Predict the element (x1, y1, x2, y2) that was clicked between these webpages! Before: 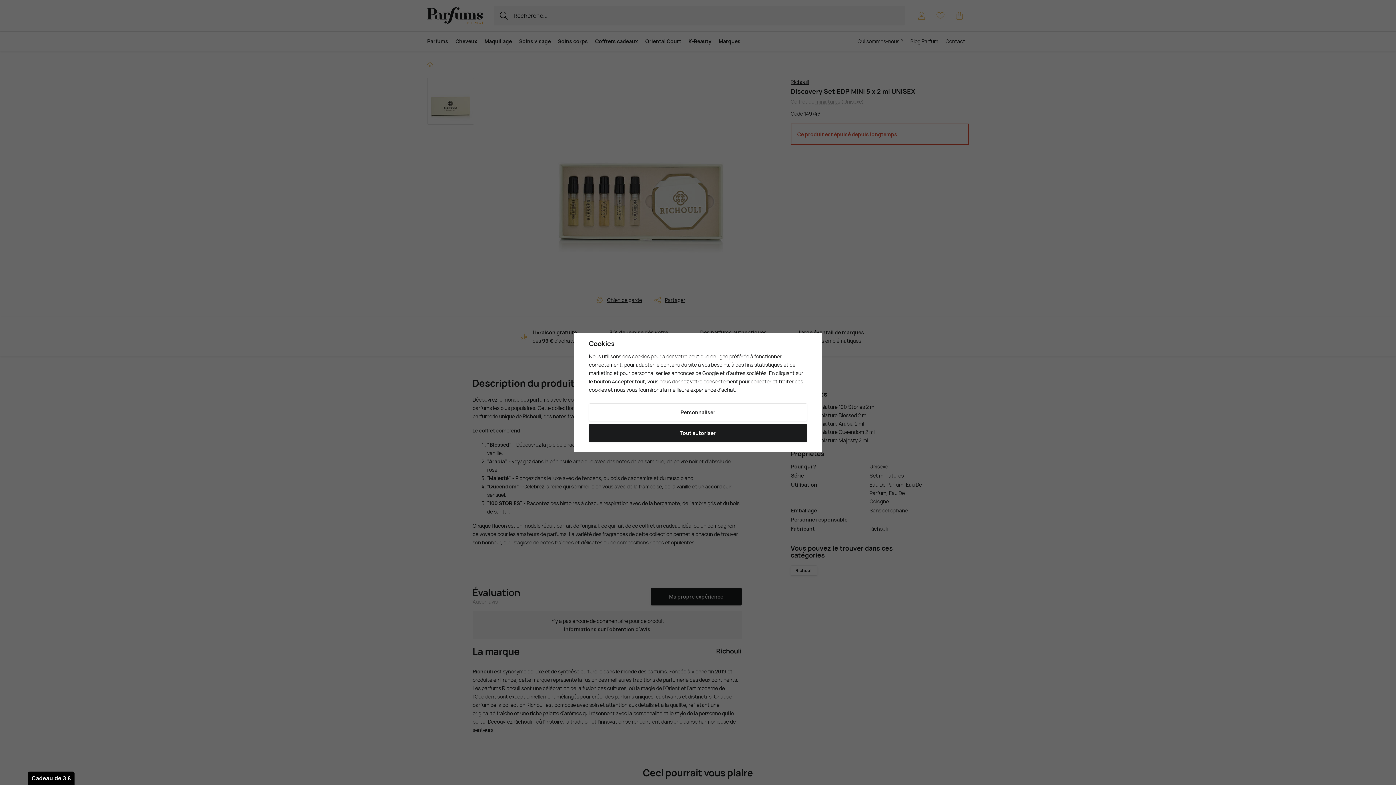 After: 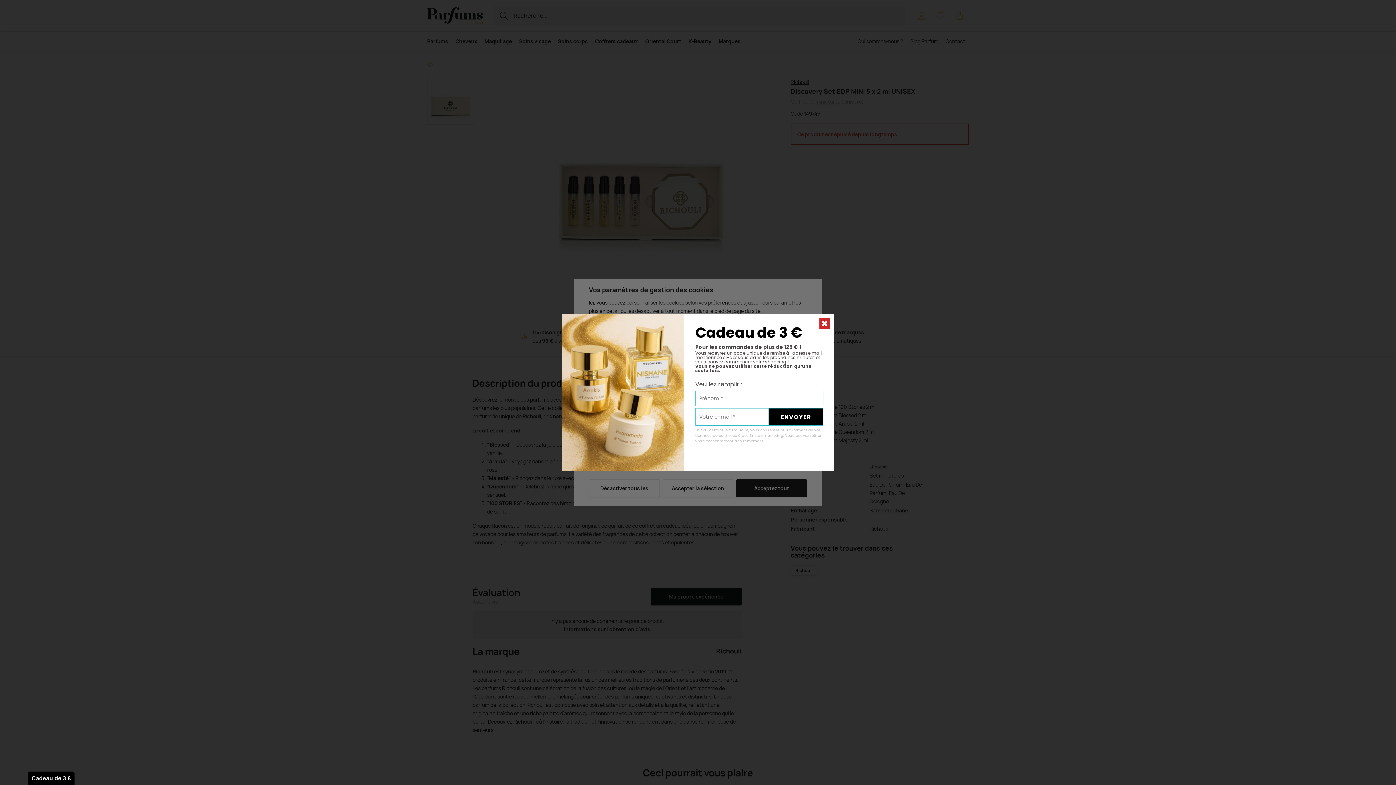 Action: label: Personnaliser bbox: (589, 403, 807, 421)